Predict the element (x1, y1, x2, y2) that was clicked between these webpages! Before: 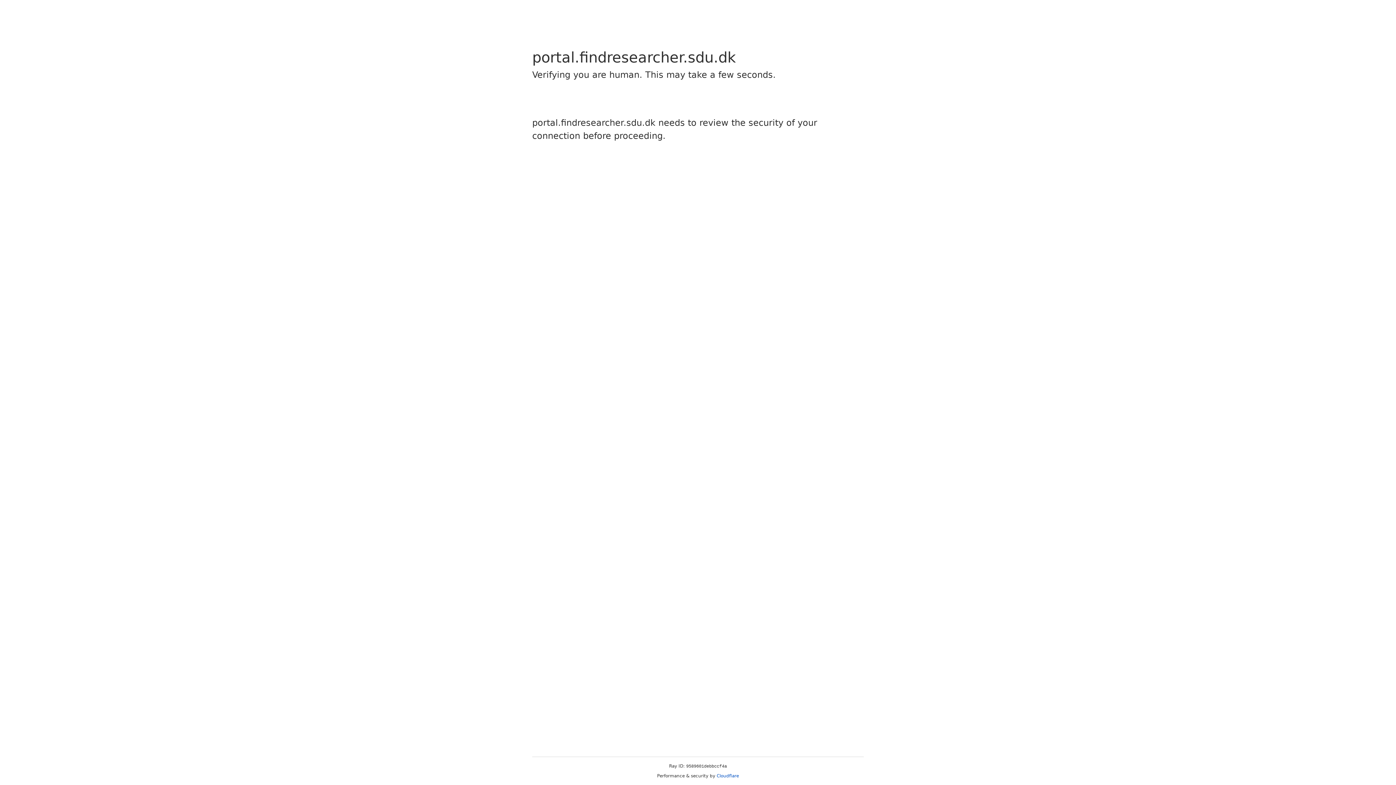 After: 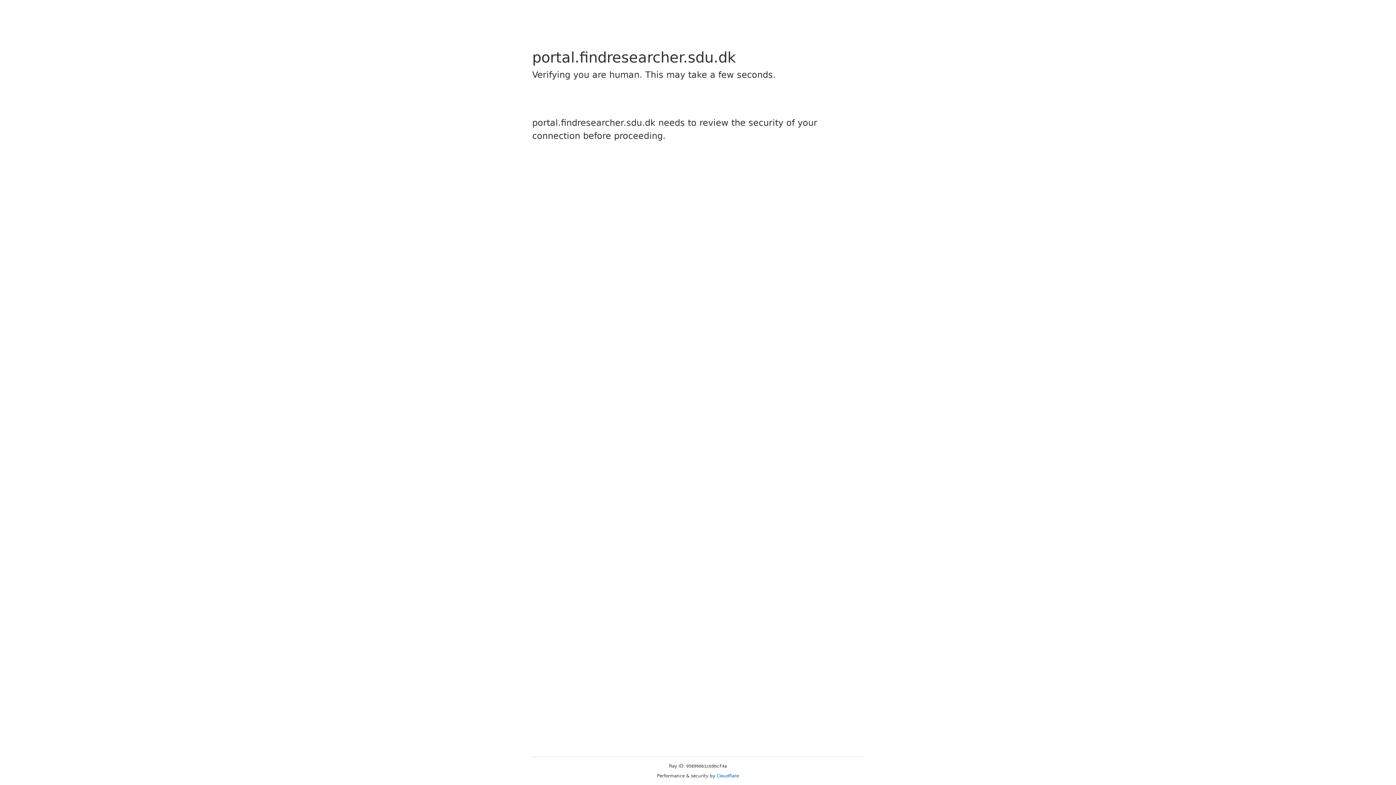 Action: bbox: (716, 773, 739, 778) label: Cloudflare